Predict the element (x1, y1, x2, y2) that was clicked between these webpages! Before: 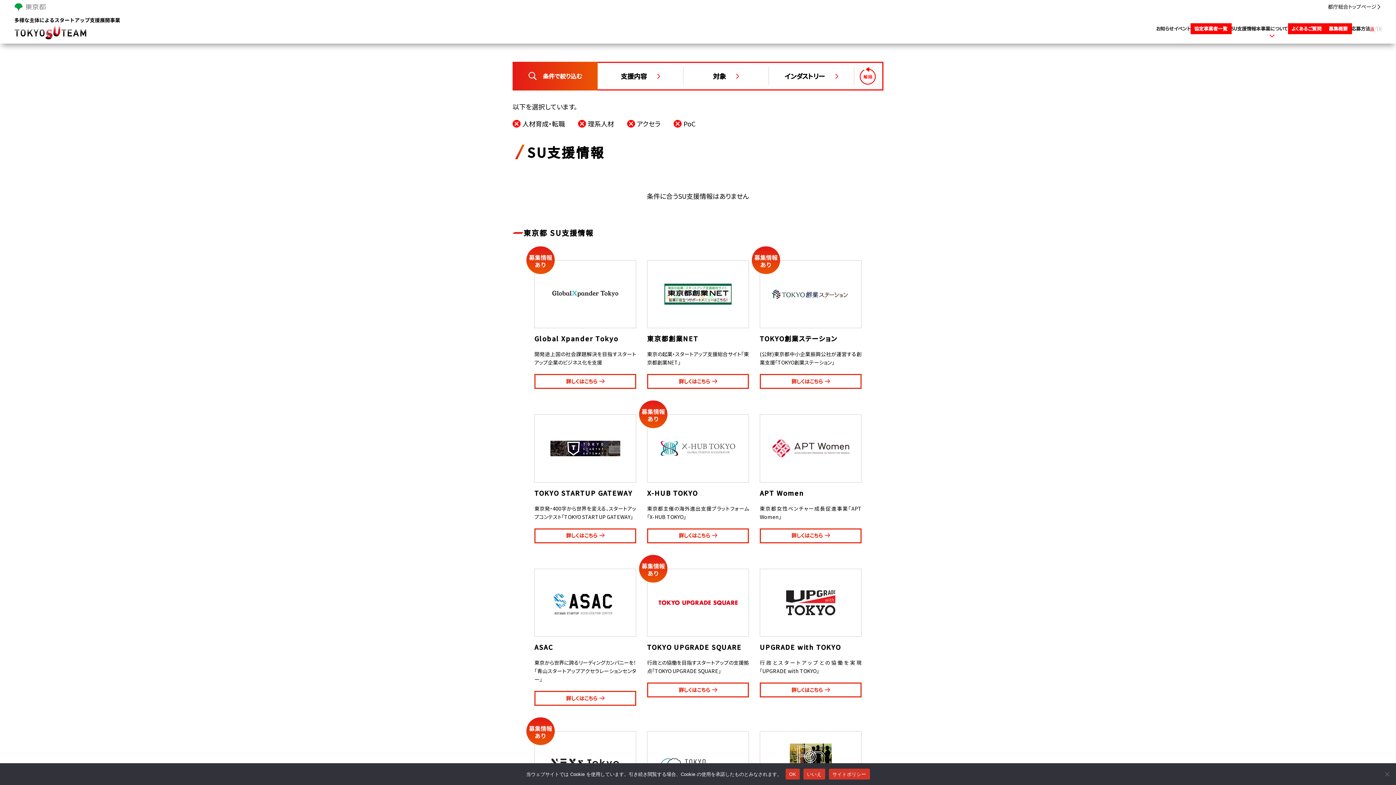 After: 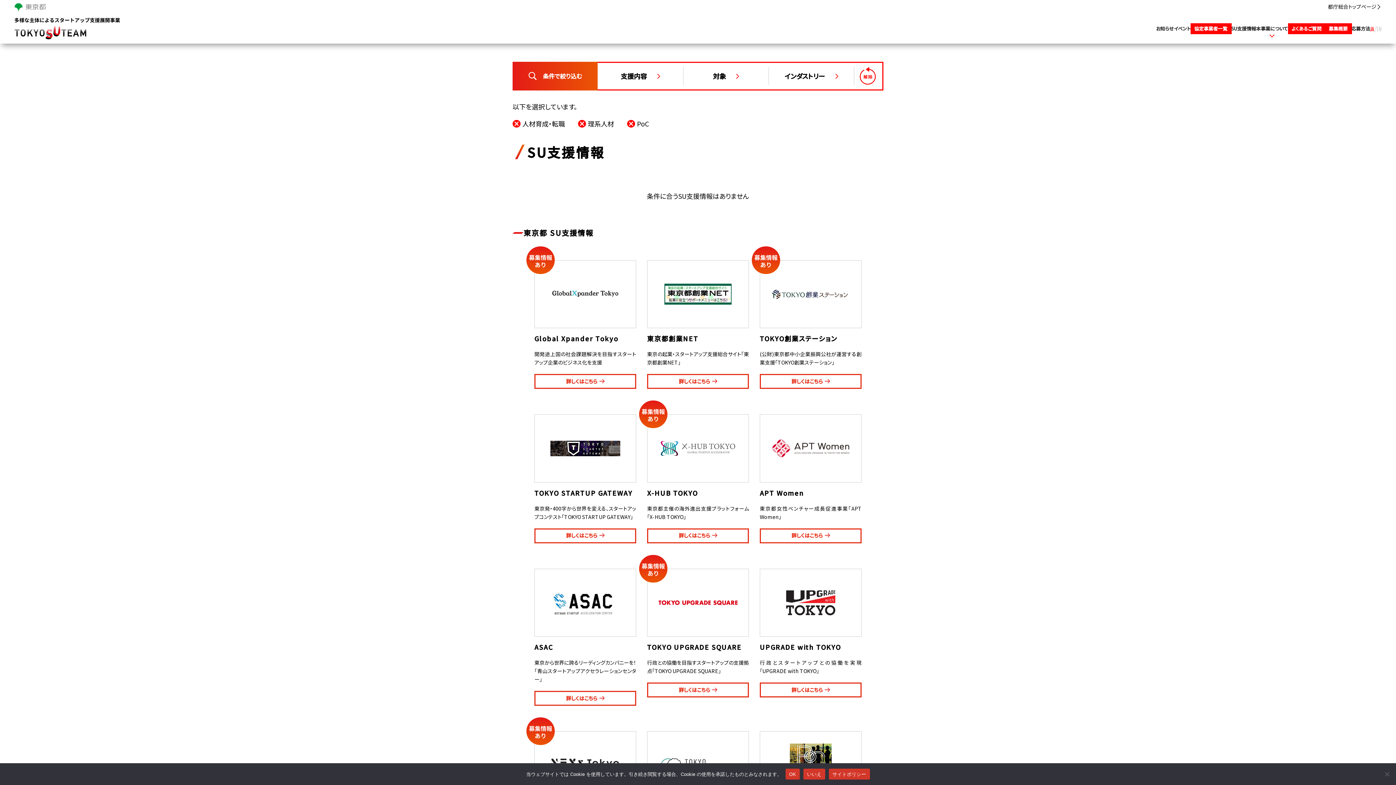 Action: bbox: (627, 118, 660, 128) label: アクセラ